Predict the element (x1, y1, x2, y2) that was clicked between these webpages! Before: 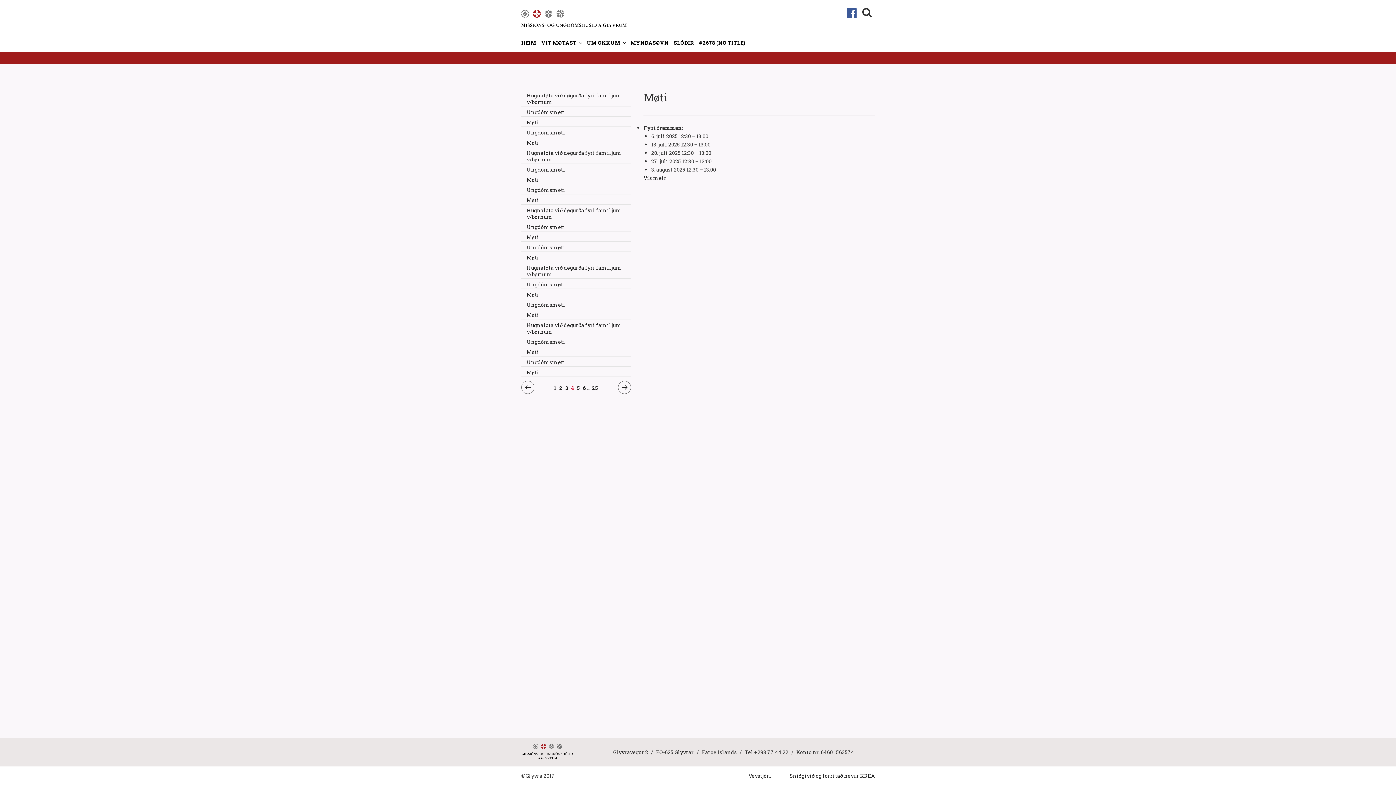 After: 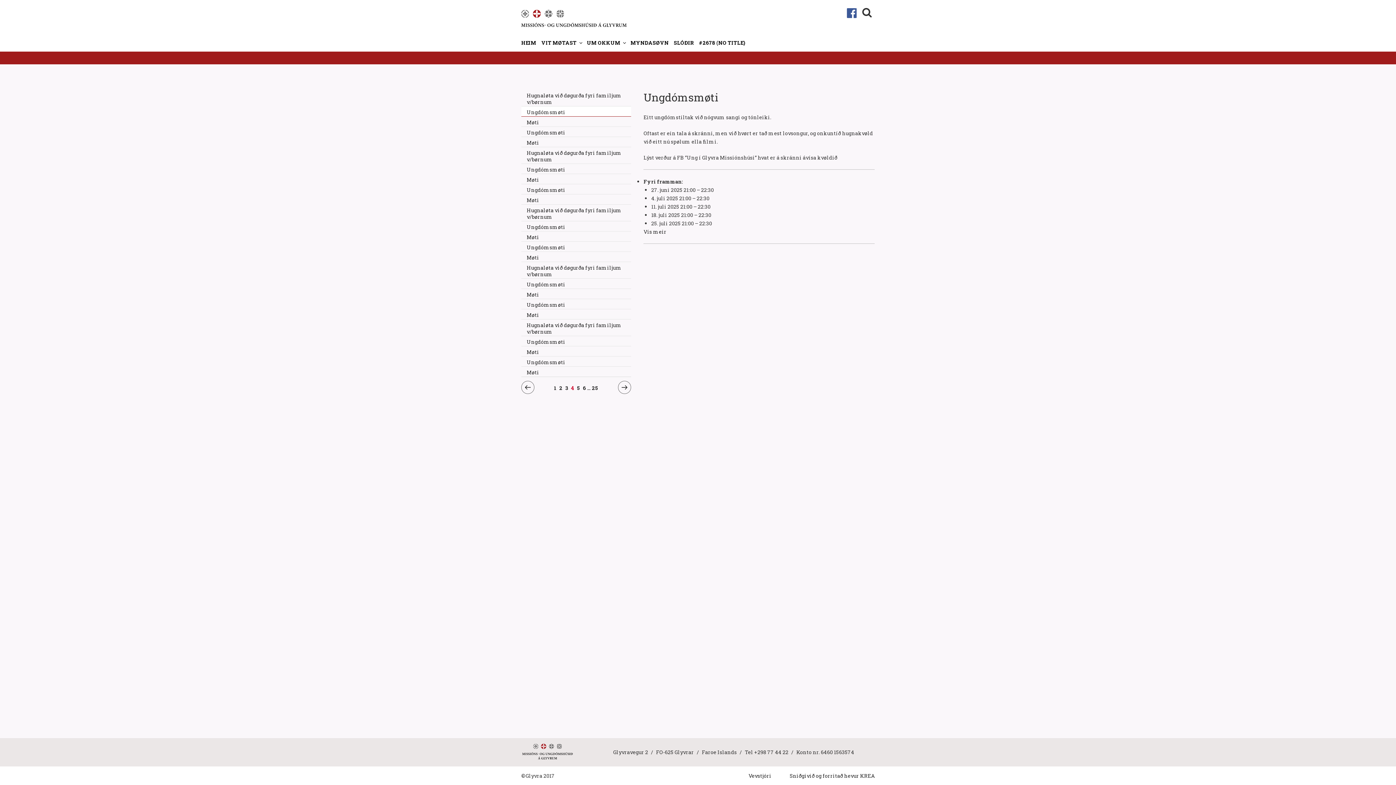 Action: bbox: (521, 106, 631, 116) label: Ungdómsmøti